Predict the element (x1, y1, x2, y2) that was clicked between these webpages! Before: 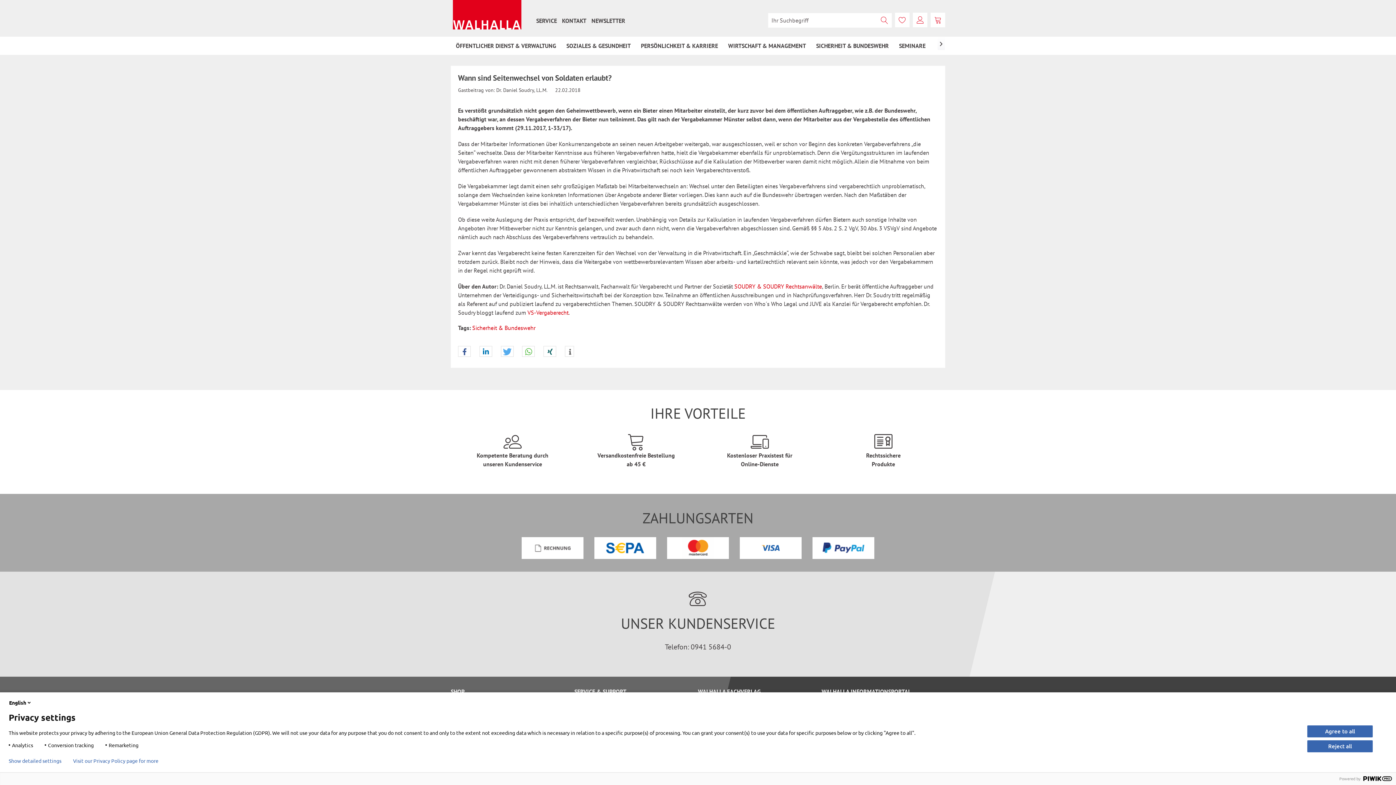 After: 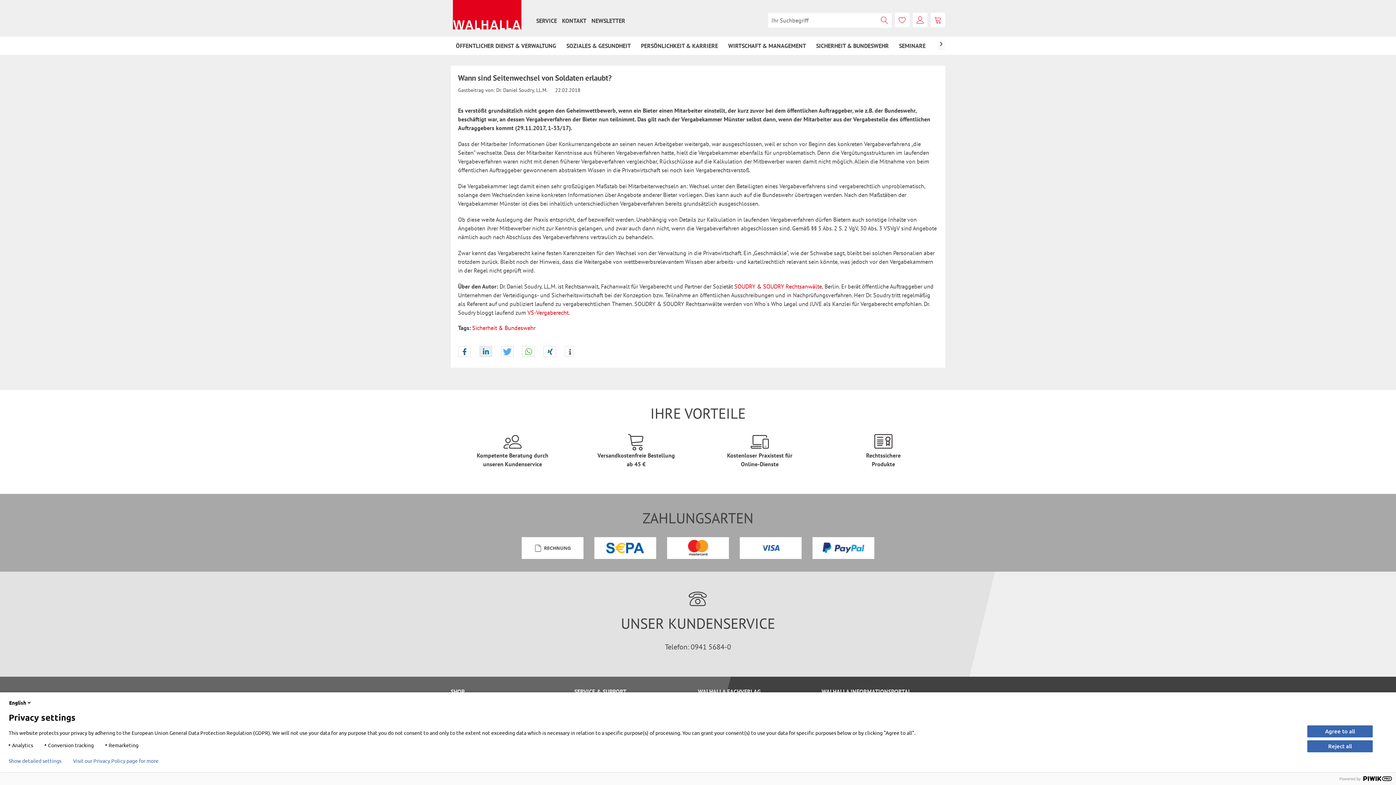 Action: label: Bei LinkedIn teilen bbox: (479, 346, 491, 357)